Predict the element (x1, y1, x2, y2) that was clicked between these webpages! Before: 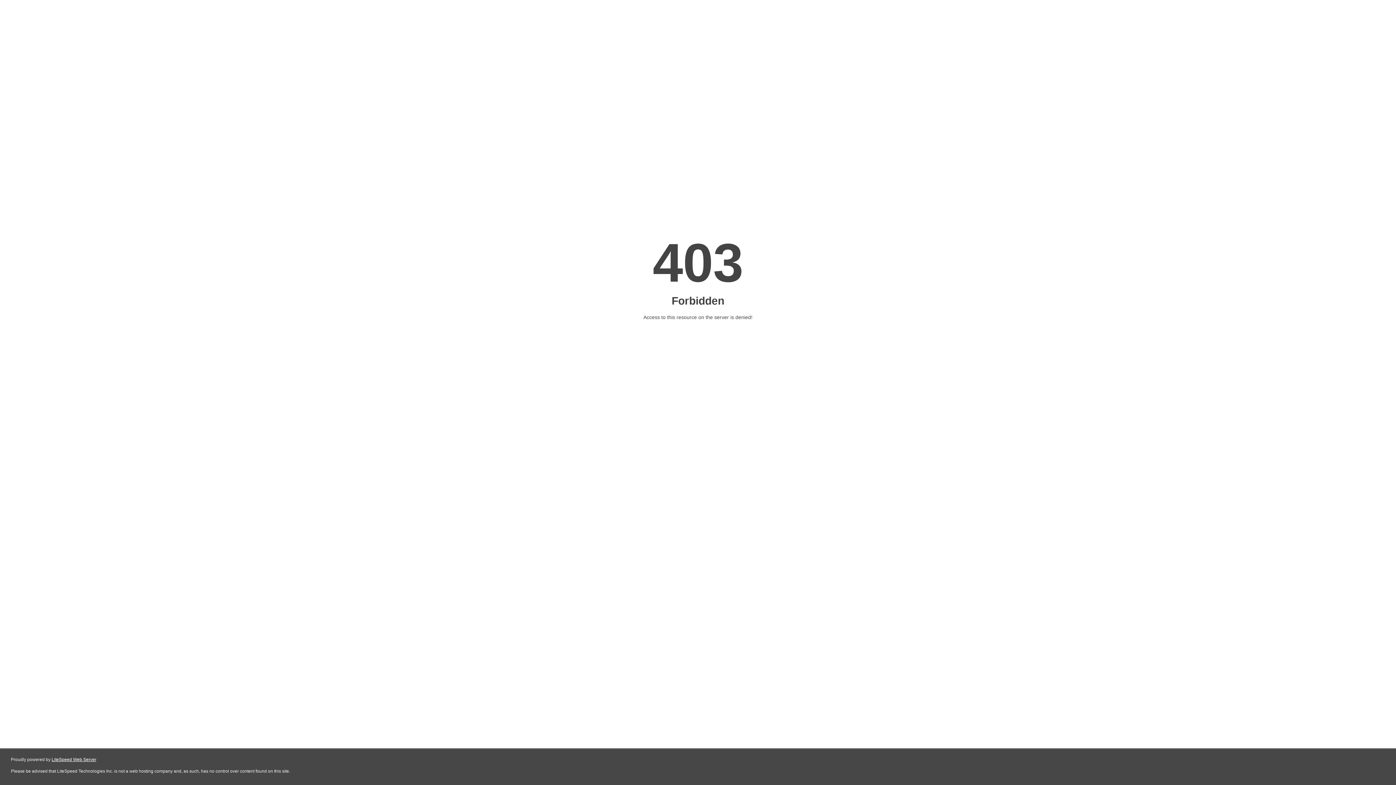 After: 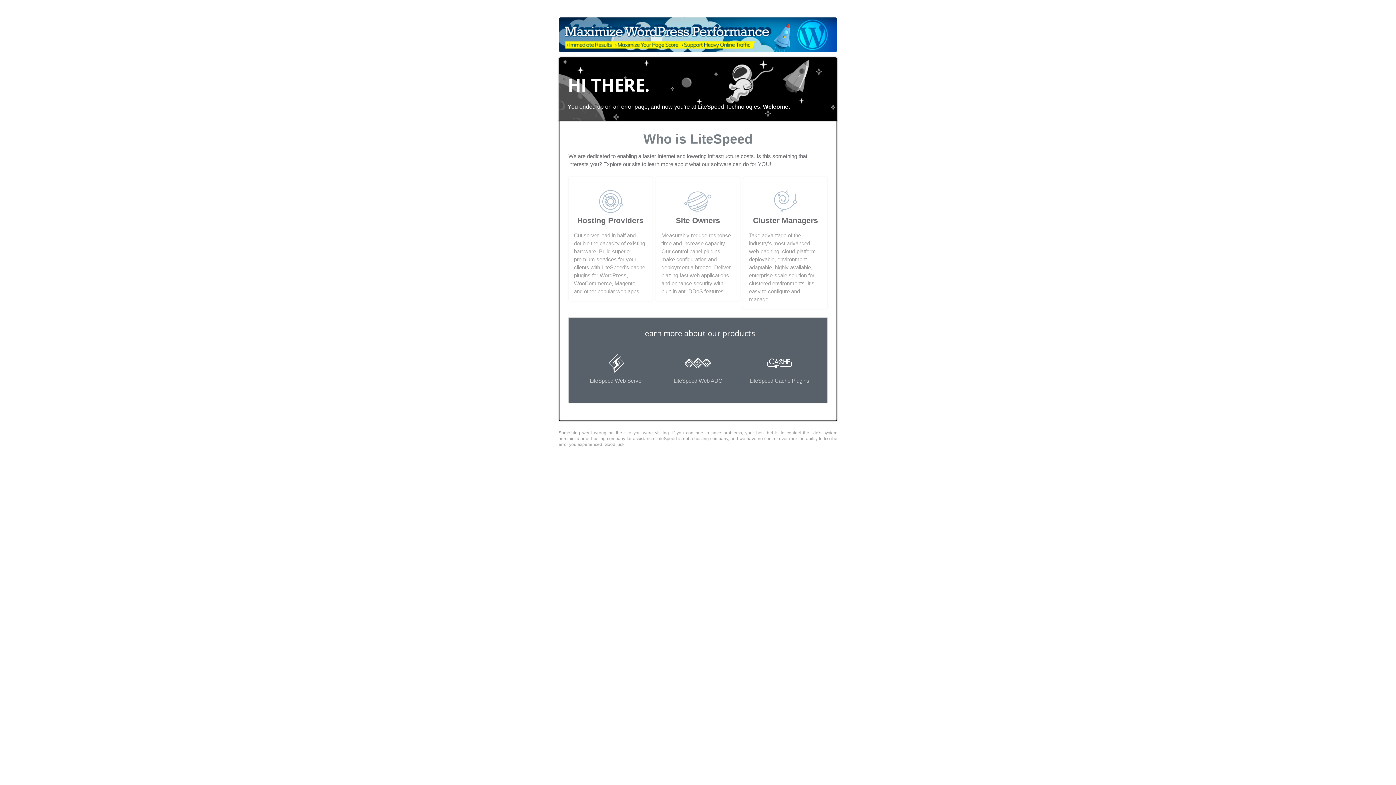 Action: label: LiteSpeed Web Server bbox: (51, 757, 96, 762)